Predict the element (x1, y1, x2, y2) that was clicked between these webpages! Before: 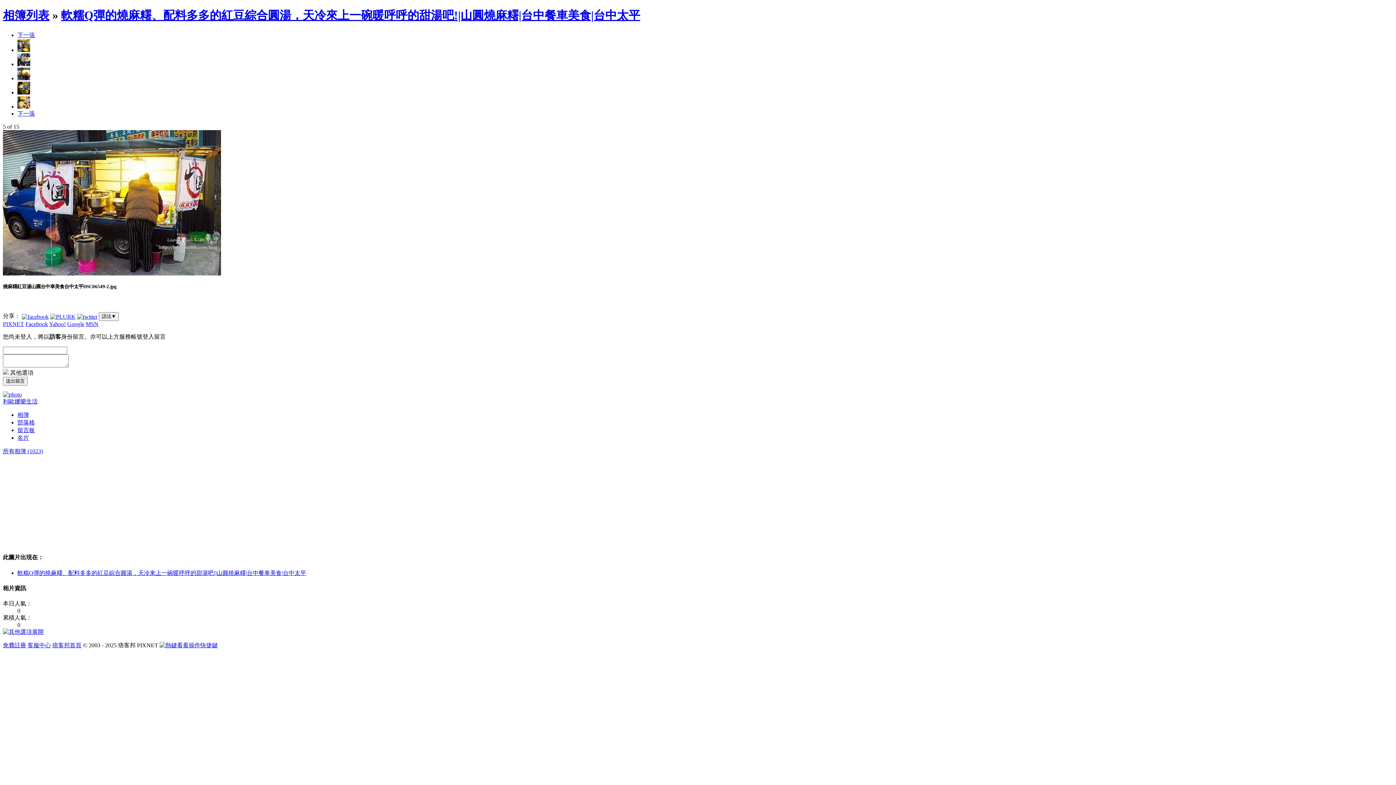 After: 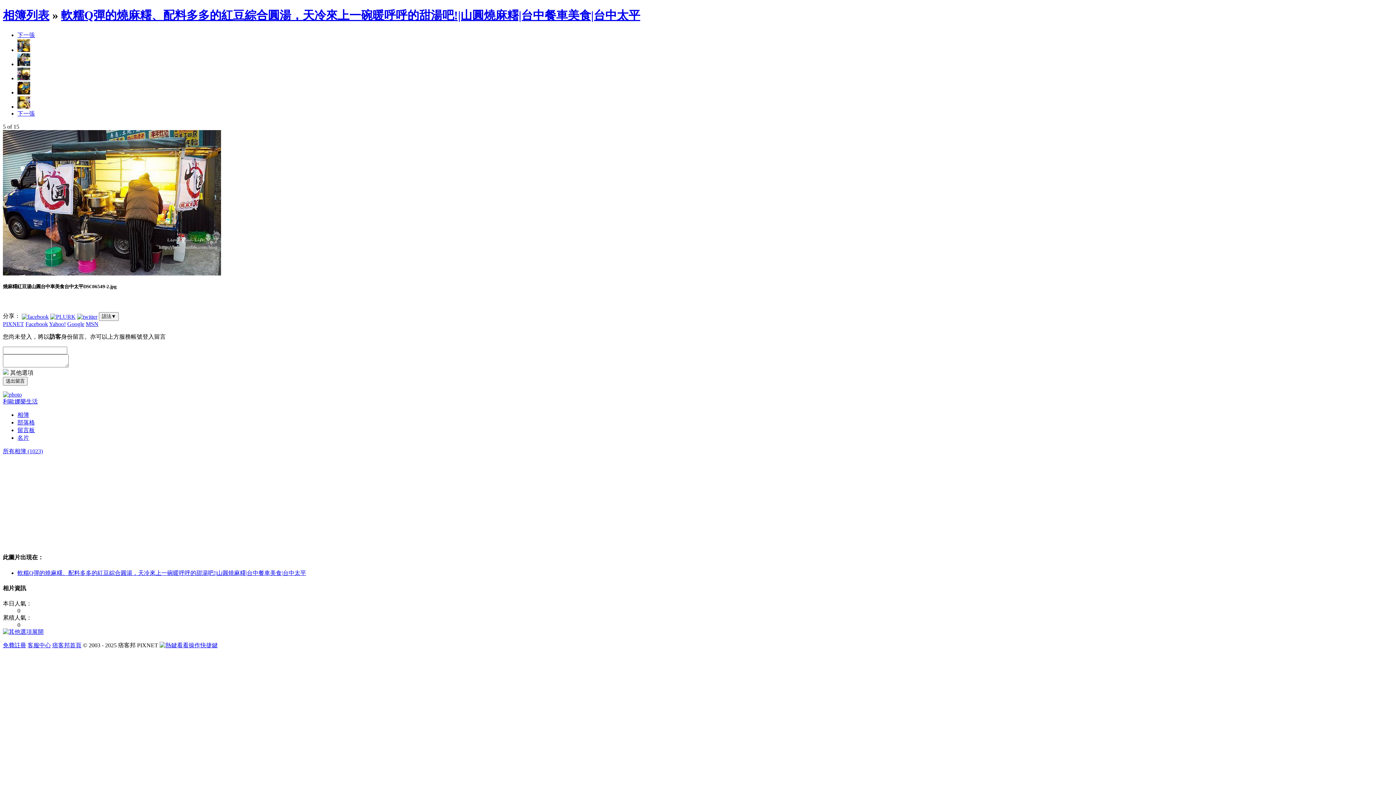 Action: bbox: (85, 321, 98, 327) label: MSN